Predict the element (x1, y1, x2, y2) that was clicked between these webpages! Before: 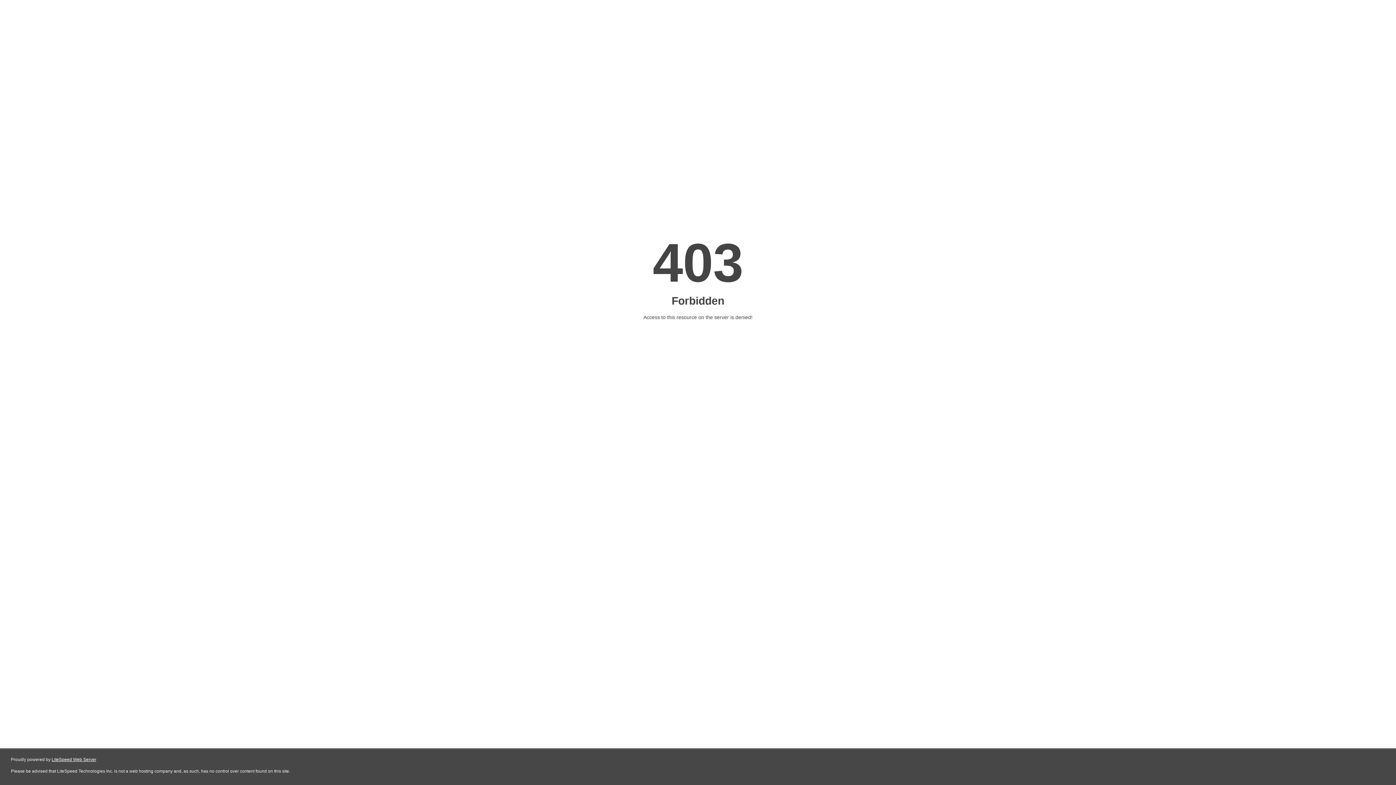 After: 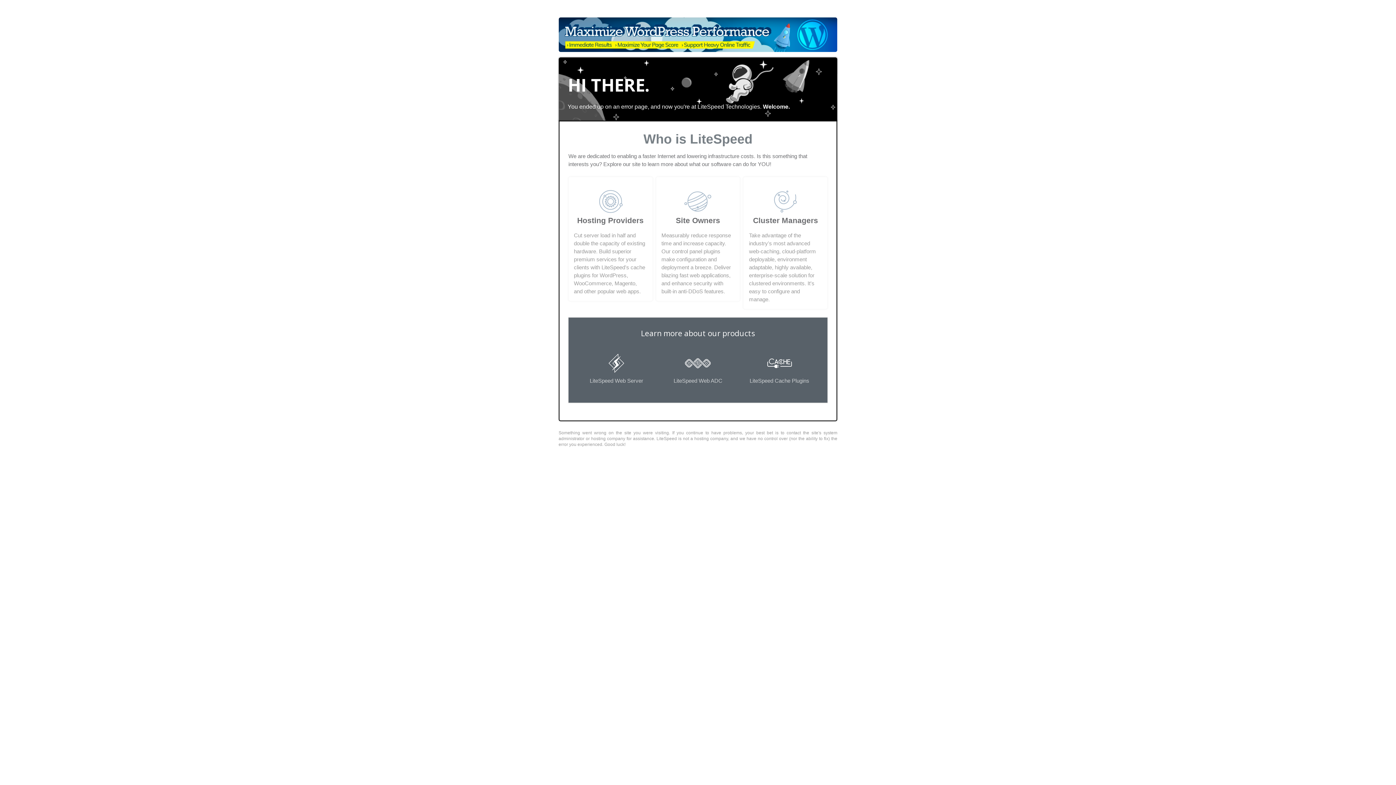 Action: bbox: (51, 757, 96, 762) label: LiteSpeed Web Server